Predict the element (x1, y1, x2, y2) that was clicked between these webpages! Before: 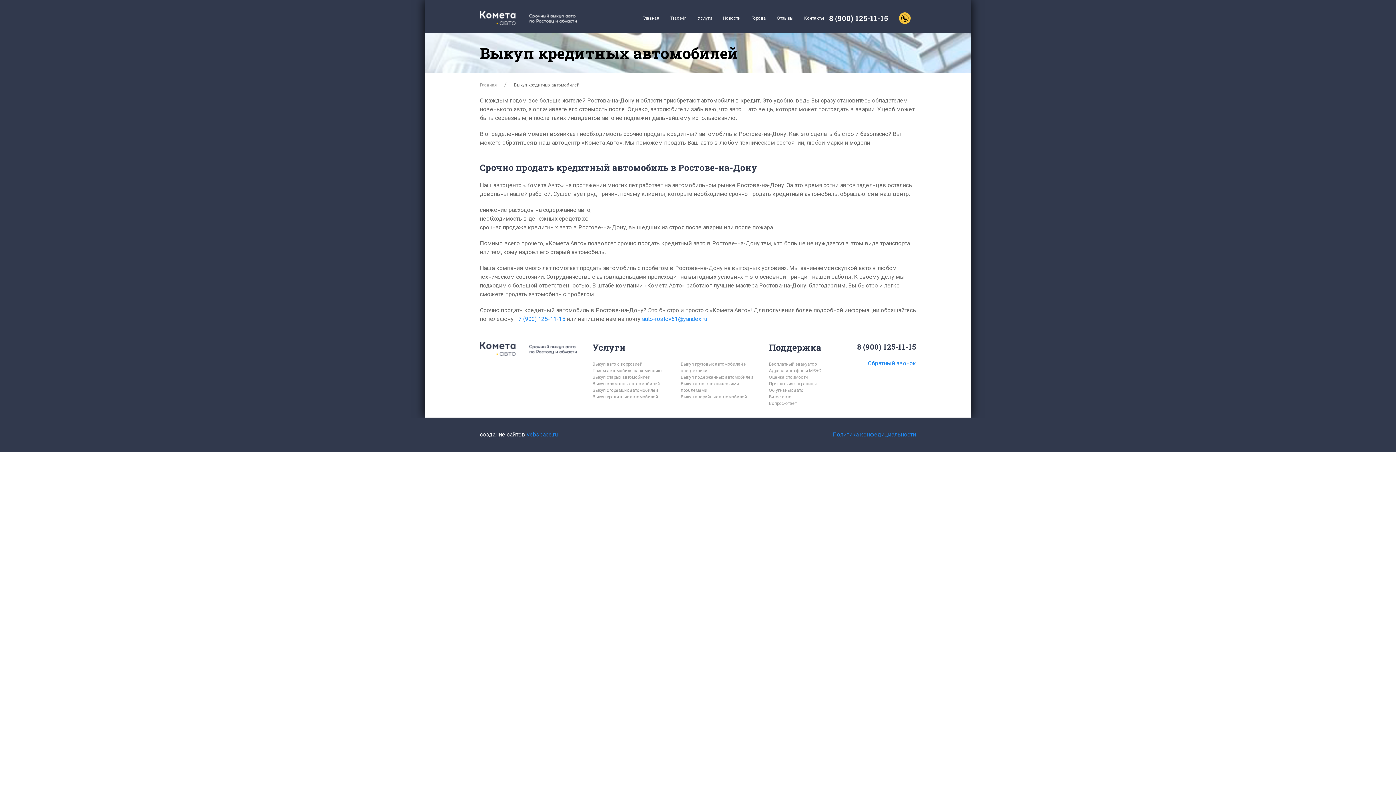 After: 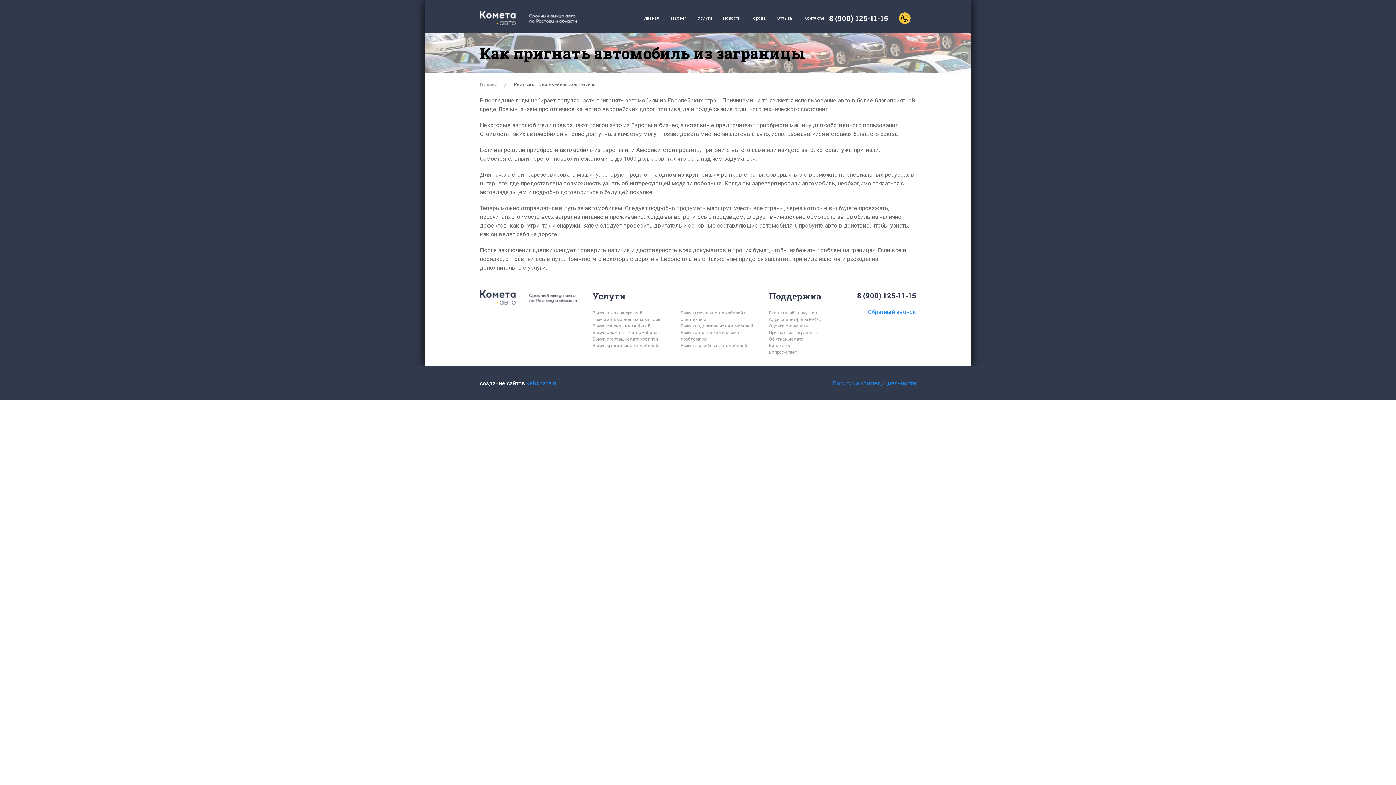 Action: bbox: (769, 380, 842, 387) label: Пригнать из заграницы